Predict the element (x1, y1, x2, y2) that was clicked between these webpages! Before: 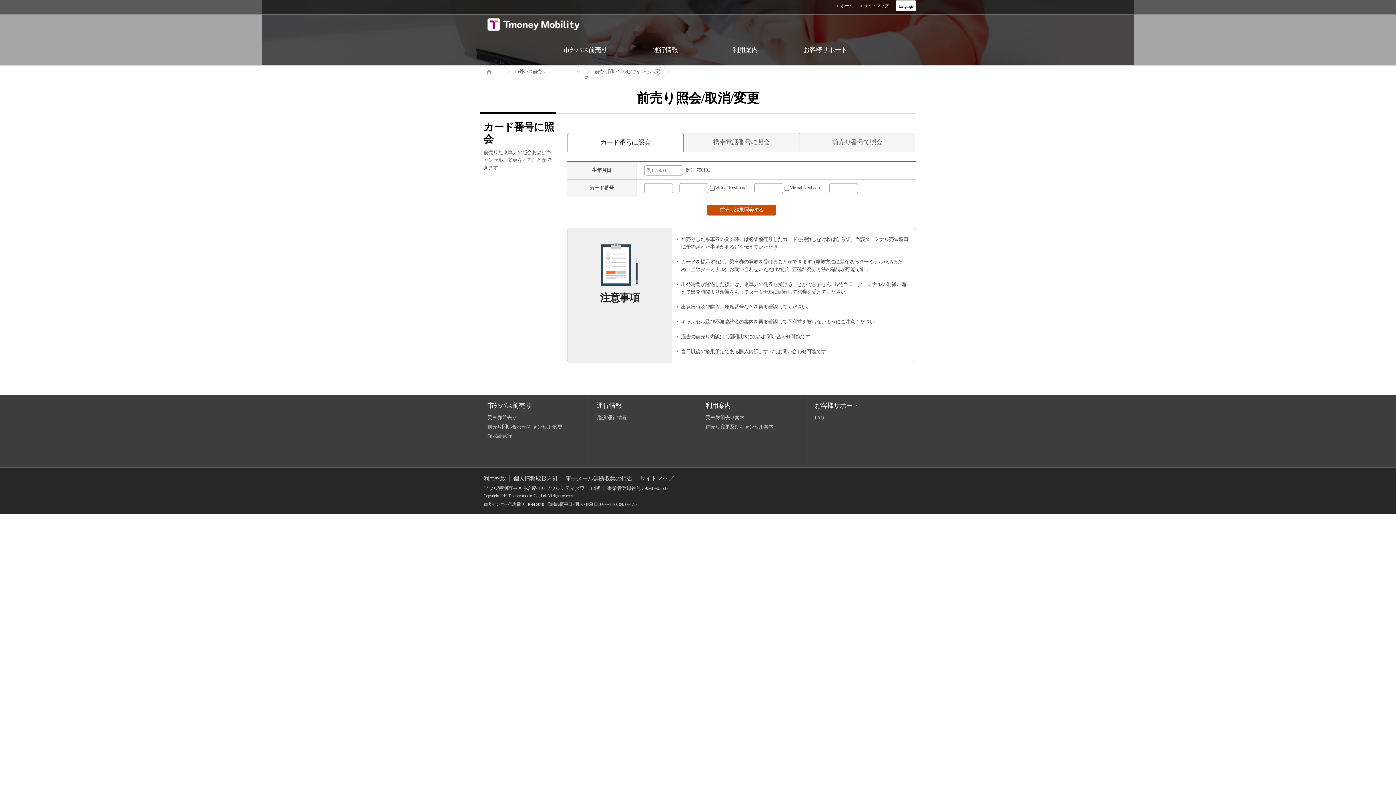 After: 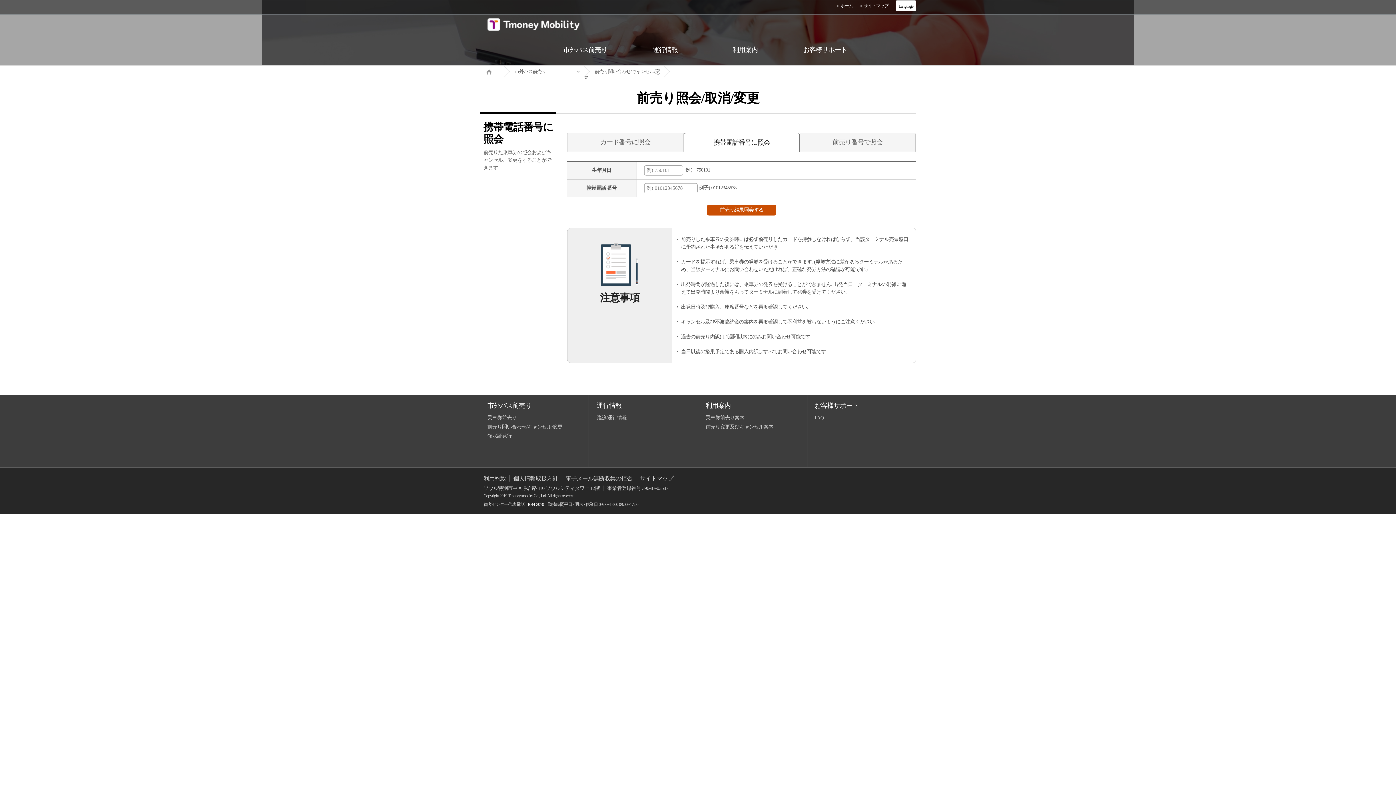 Action: label: 携帯電話番号に照会 bbox: (683, 133, 799, 151)